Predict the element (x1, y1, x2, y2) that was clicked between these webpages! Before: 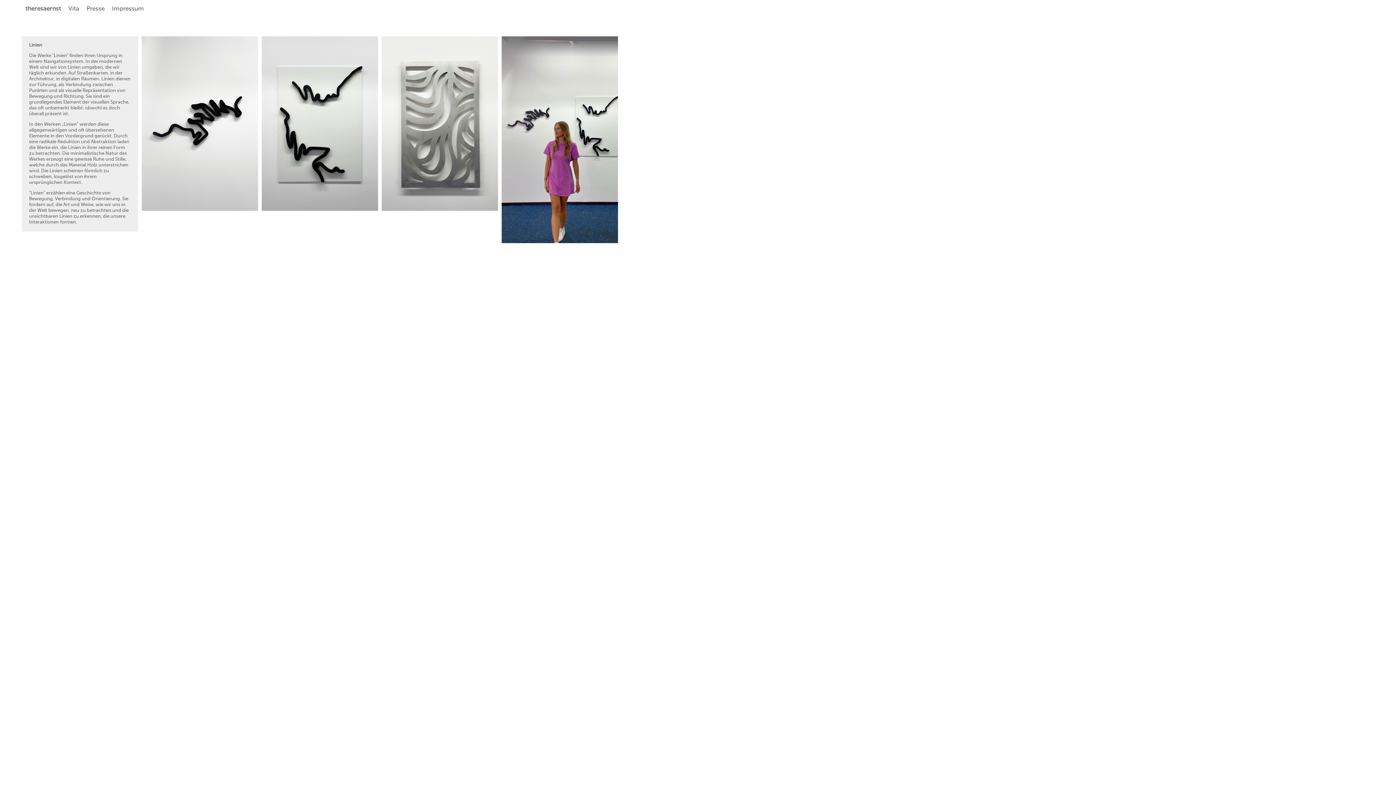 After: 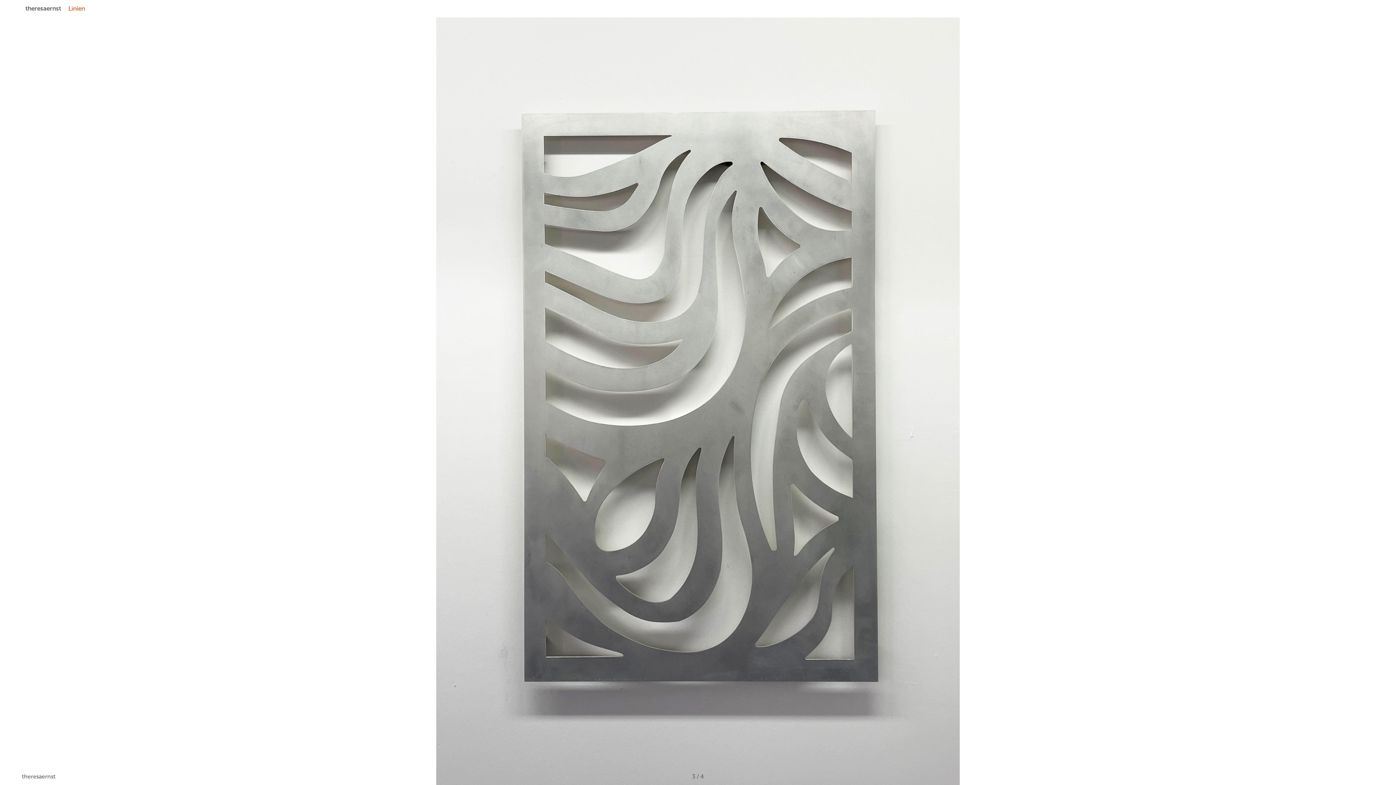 Action: bbox: (381, 36, 498, 210)